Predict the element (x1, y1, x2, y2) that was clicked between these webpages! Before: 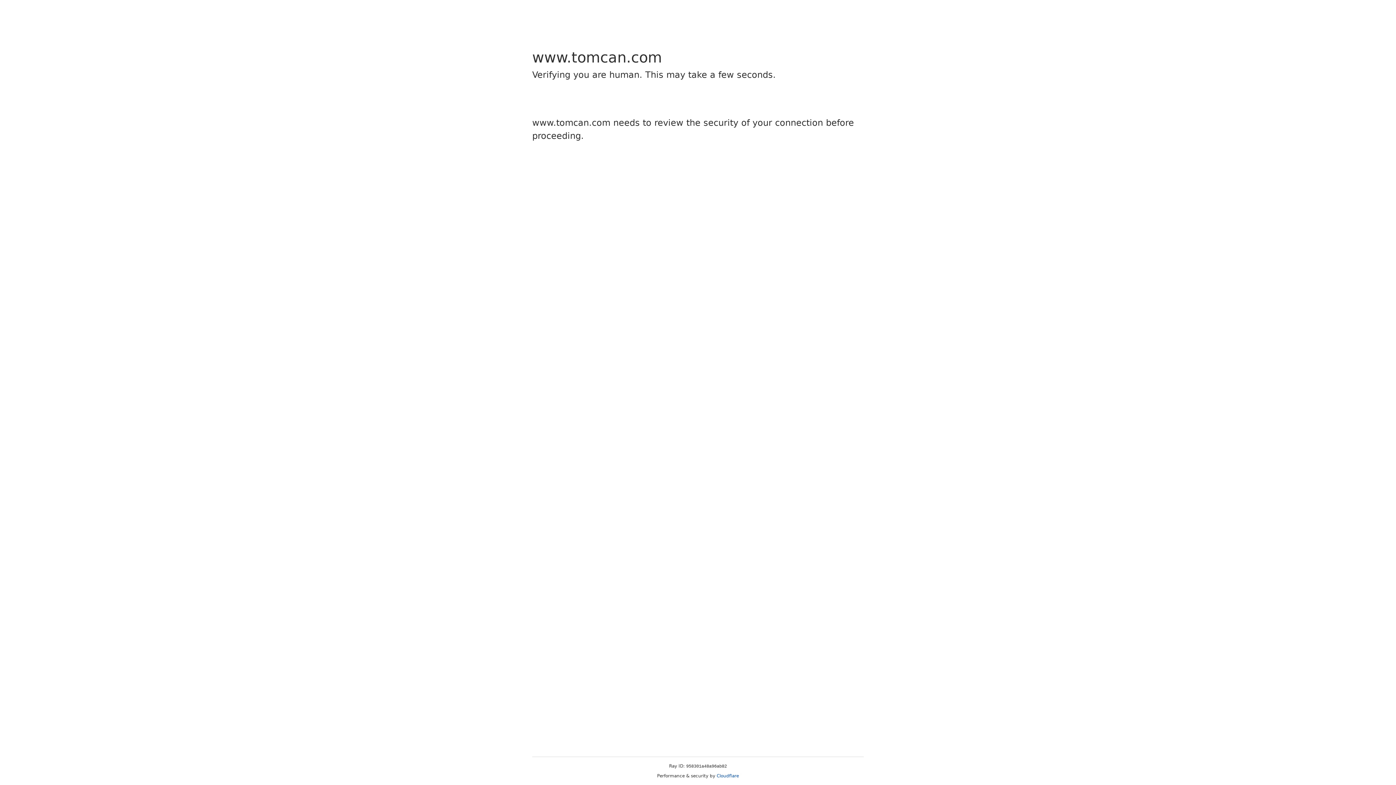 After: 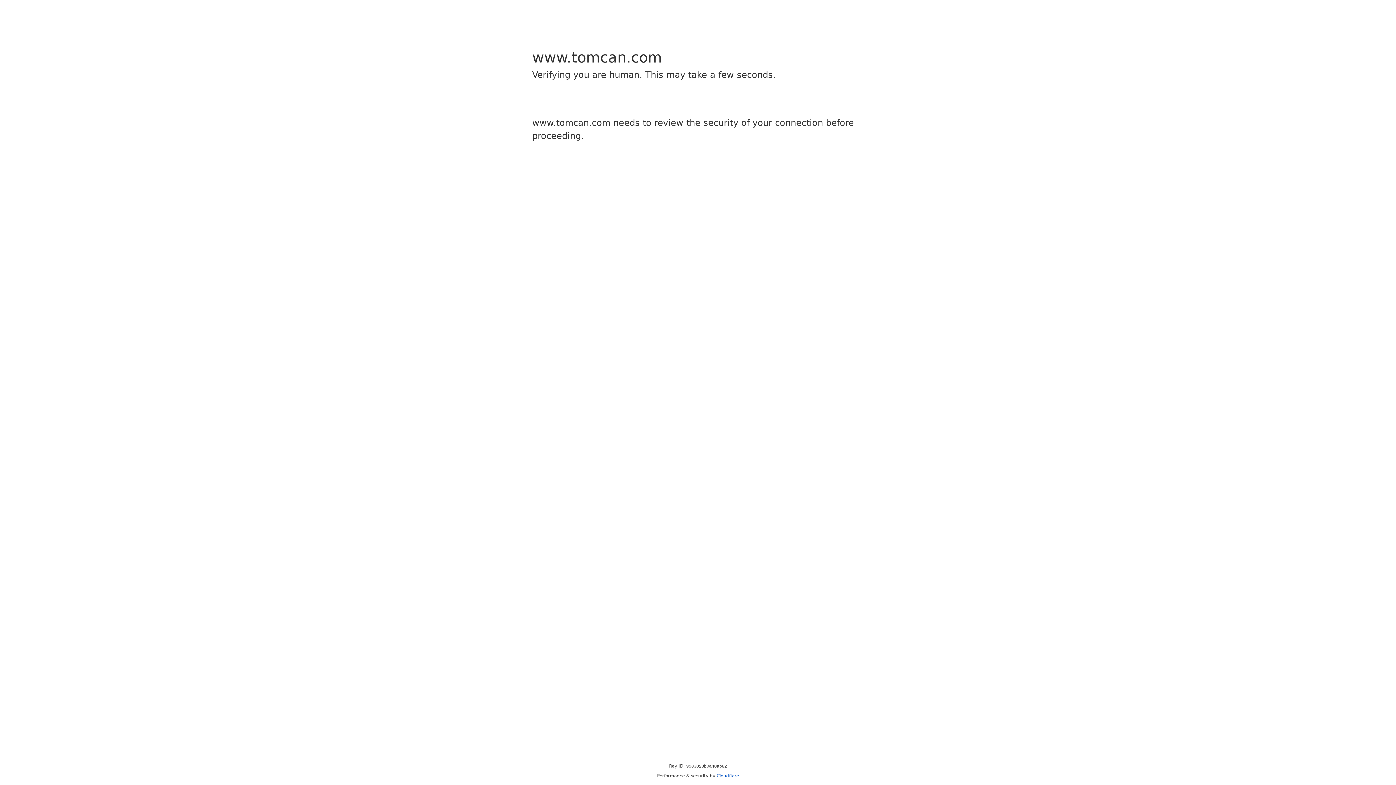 Action: bbox: (716, 773, 739, 778) label: Cloudflare